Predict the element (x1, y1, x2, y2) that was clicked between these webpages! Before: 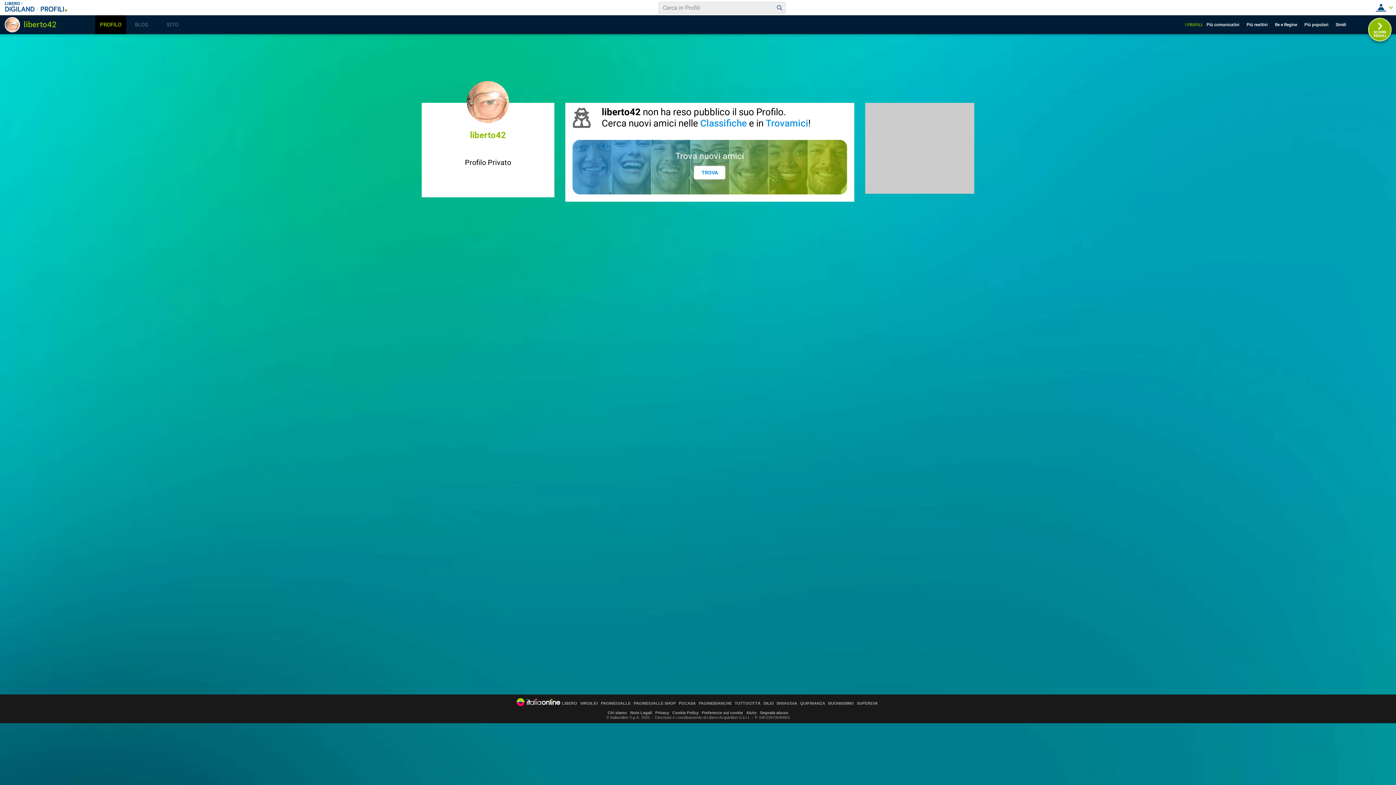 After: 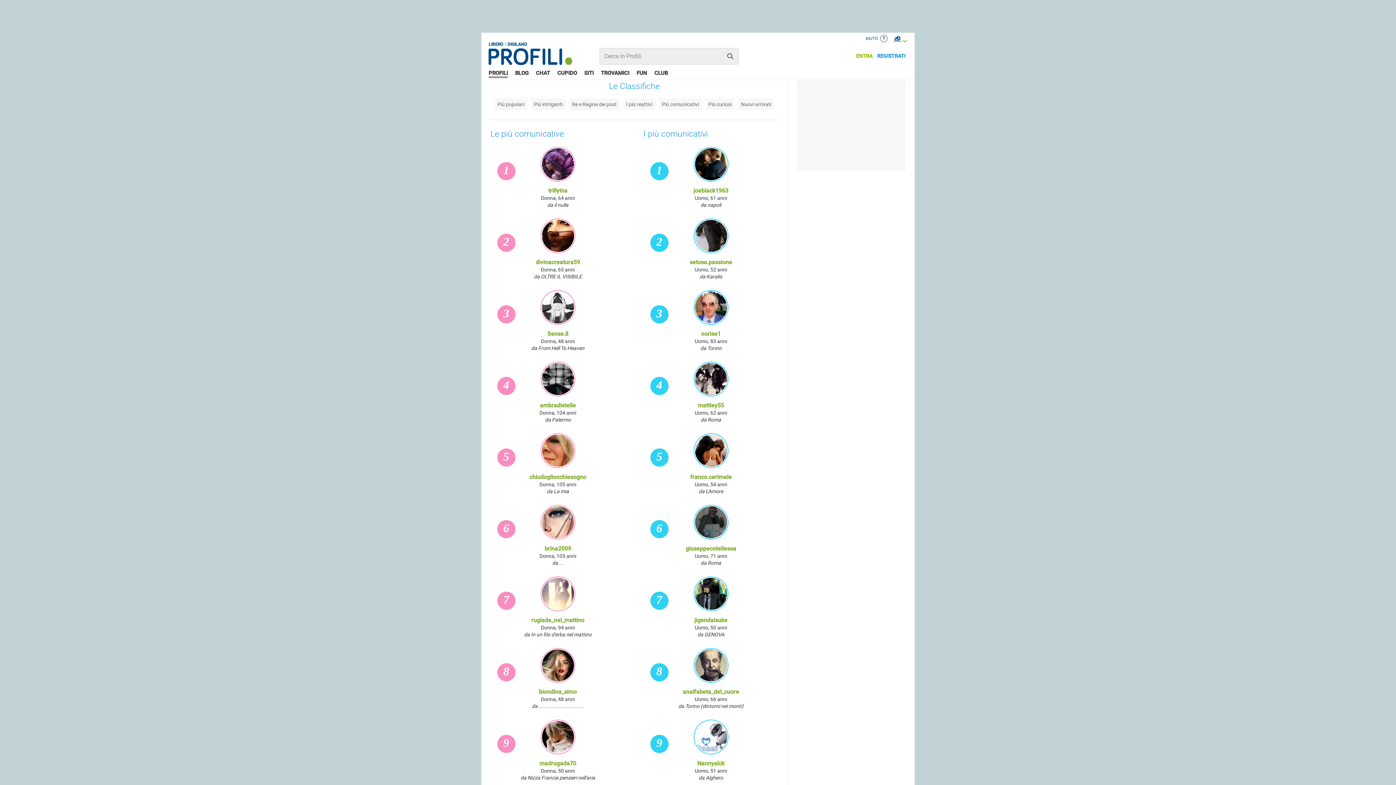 Action: label: Più comunicativi bbox: (1206, 17, 1245, 31)